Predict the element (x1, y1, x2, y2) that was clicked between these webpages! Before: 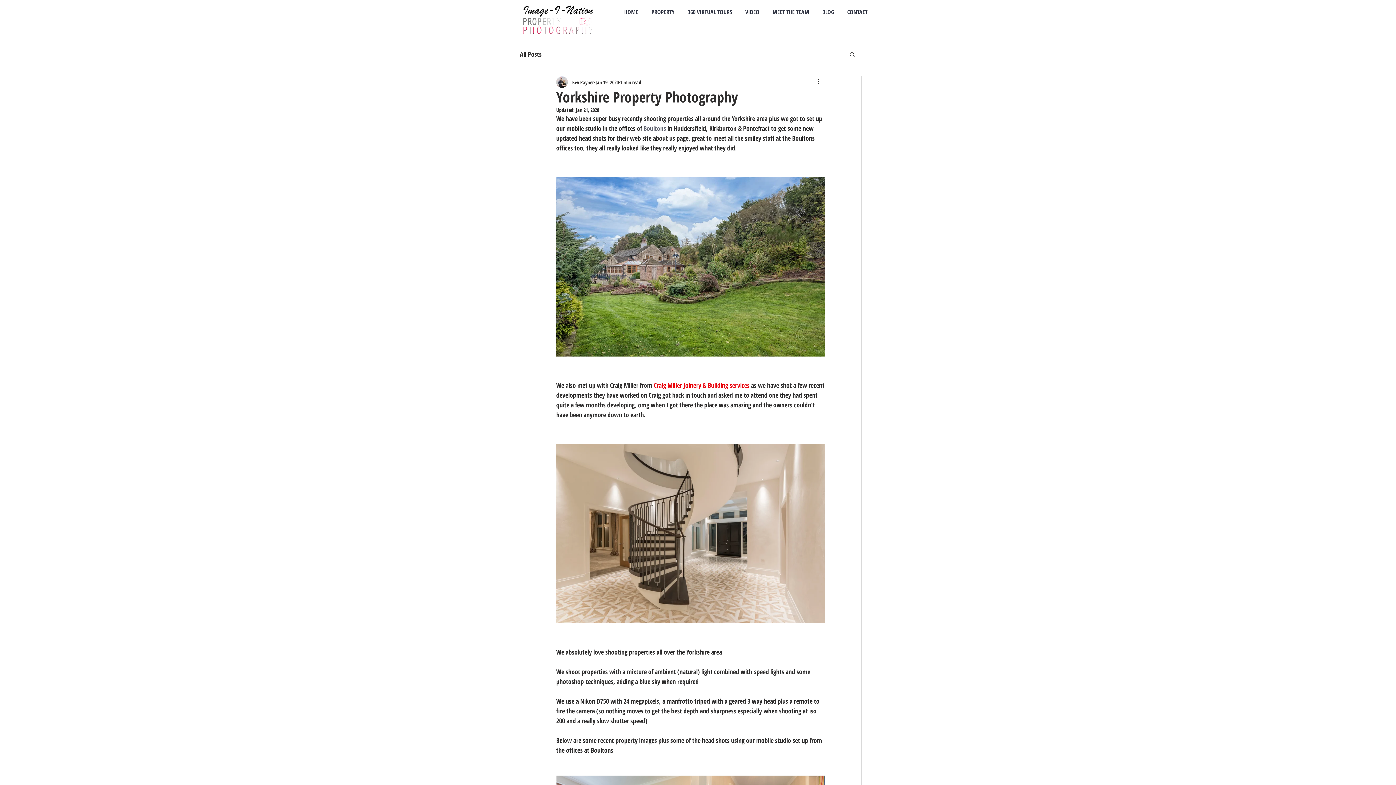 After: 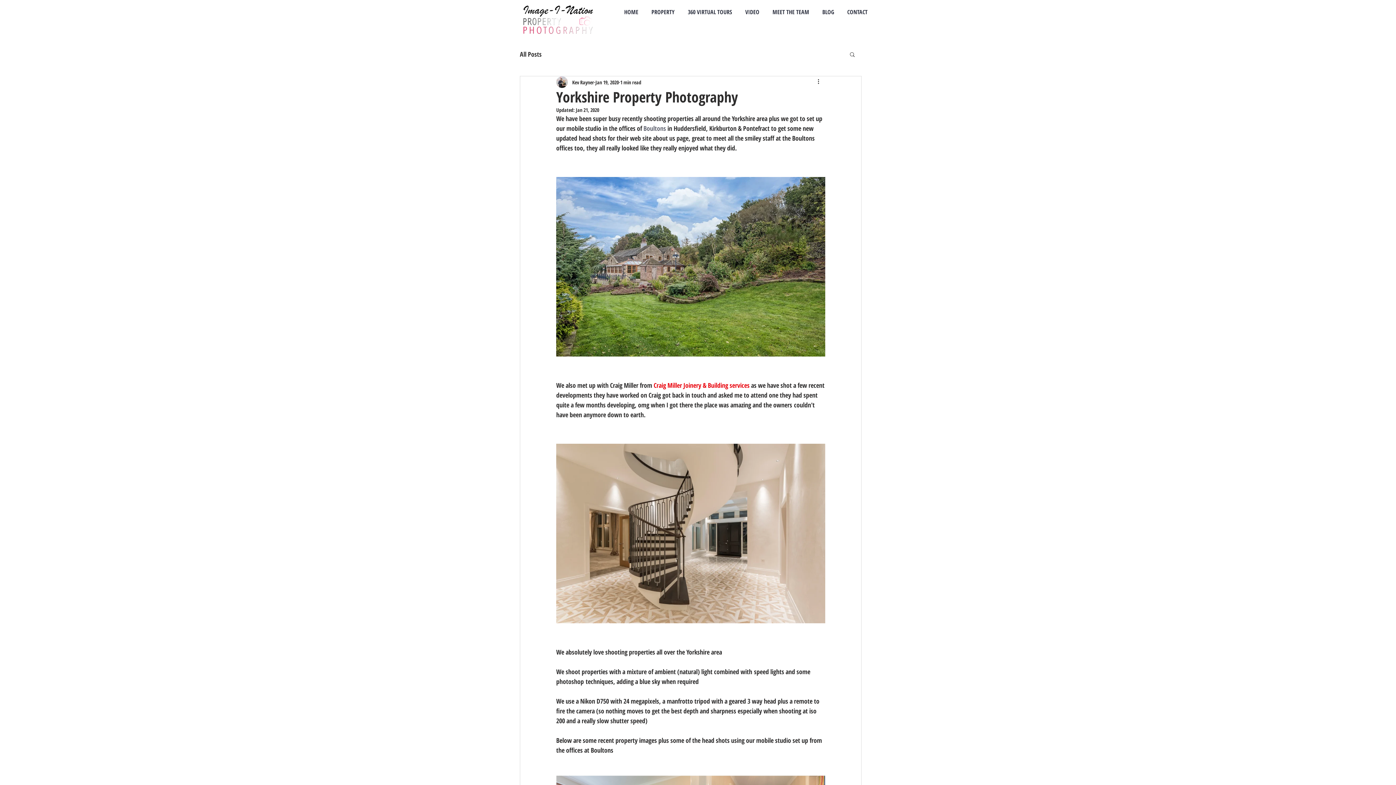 Action: label: Search bbox: (849, 51, 856, 57)